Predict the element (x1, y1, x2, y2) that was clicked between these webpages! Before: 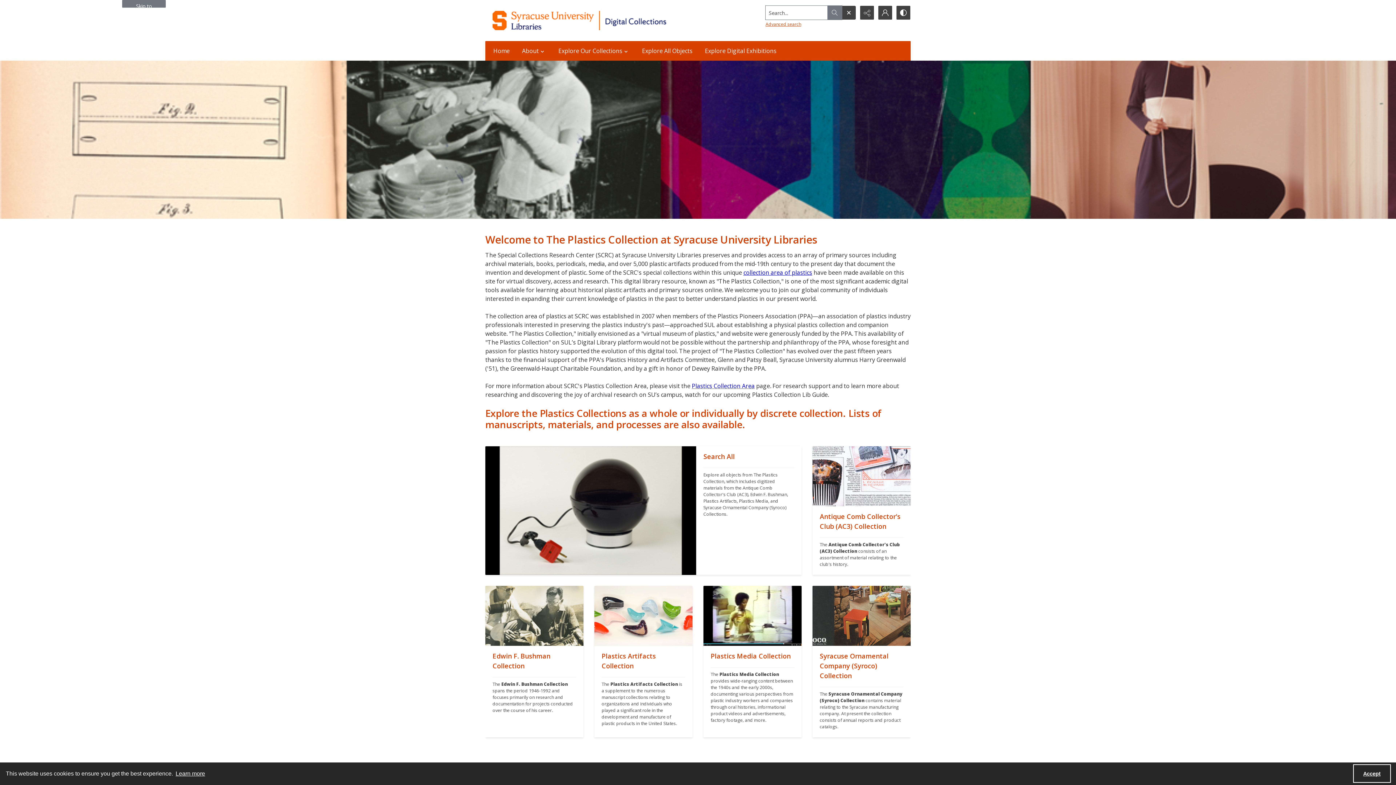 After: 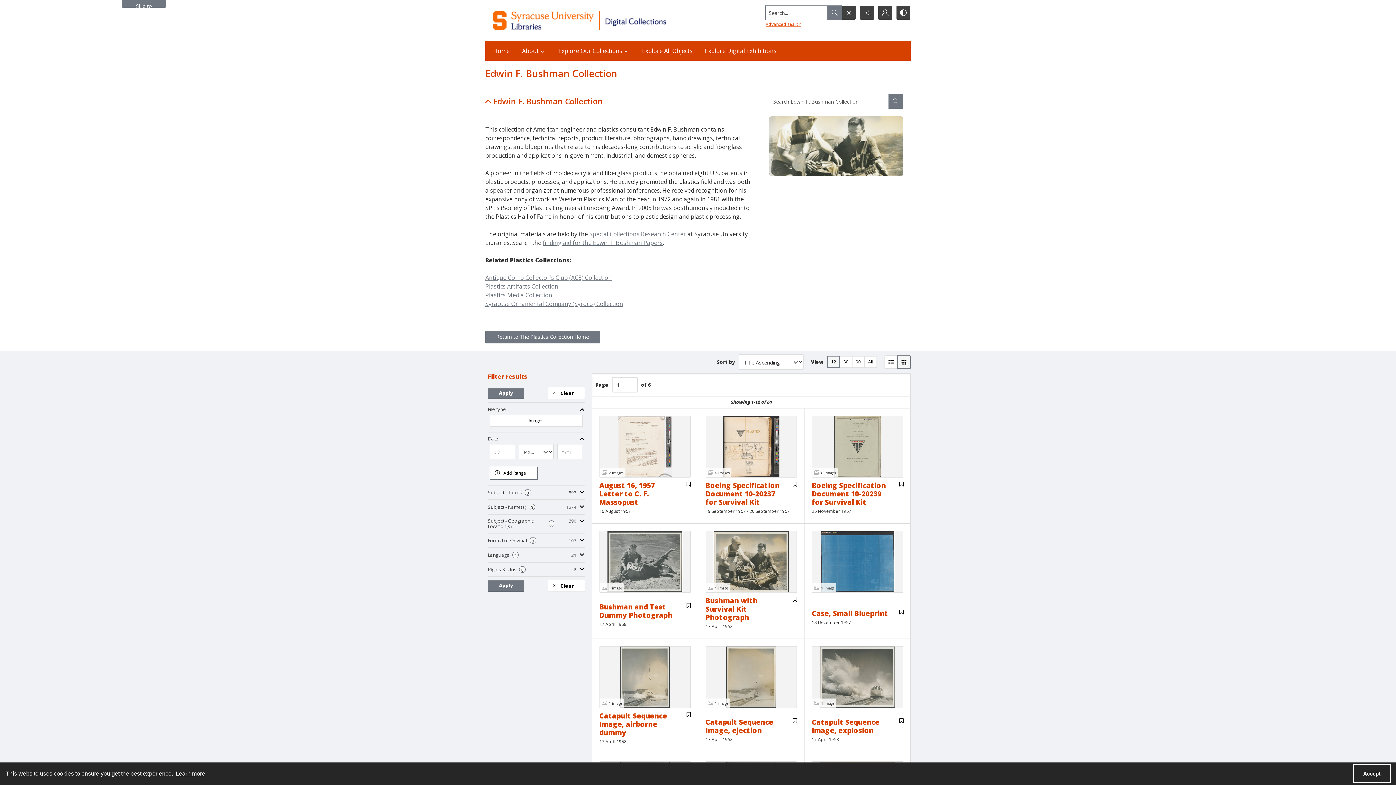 Action: label: "" bbox: (485, 586, 583, 646)